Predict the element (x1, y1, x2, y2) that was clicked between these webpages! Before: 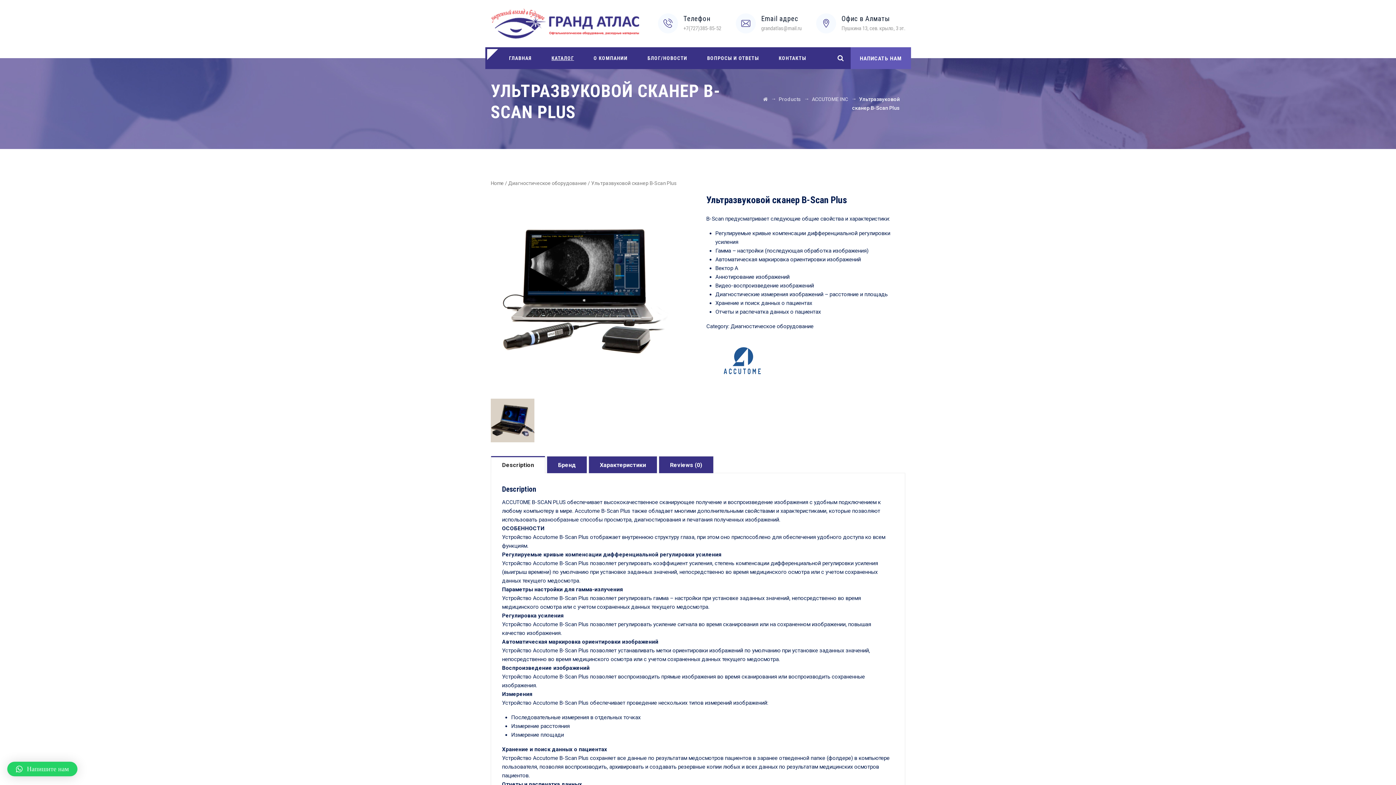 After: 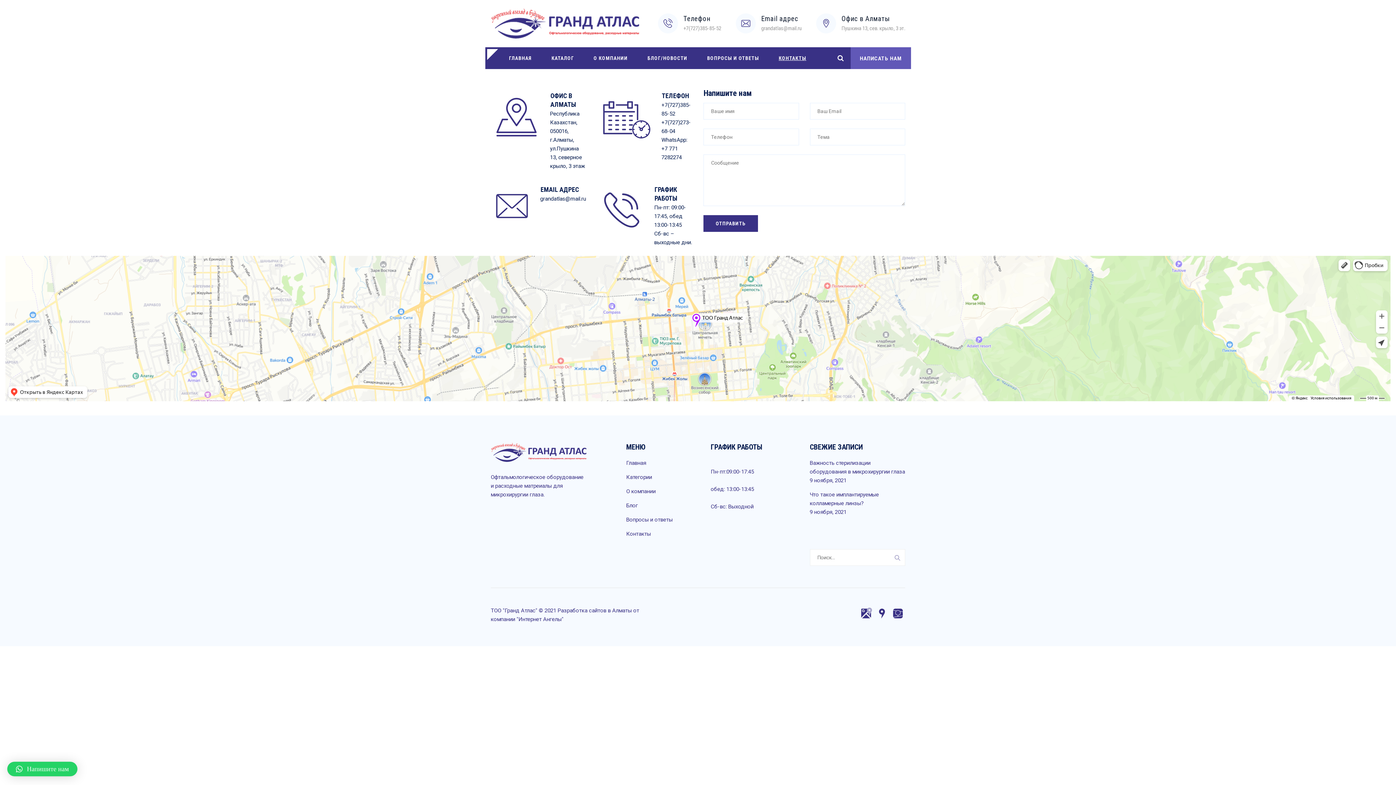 Action: label: КОНТАКТЫ bbox: (769, 47, 815, 69)